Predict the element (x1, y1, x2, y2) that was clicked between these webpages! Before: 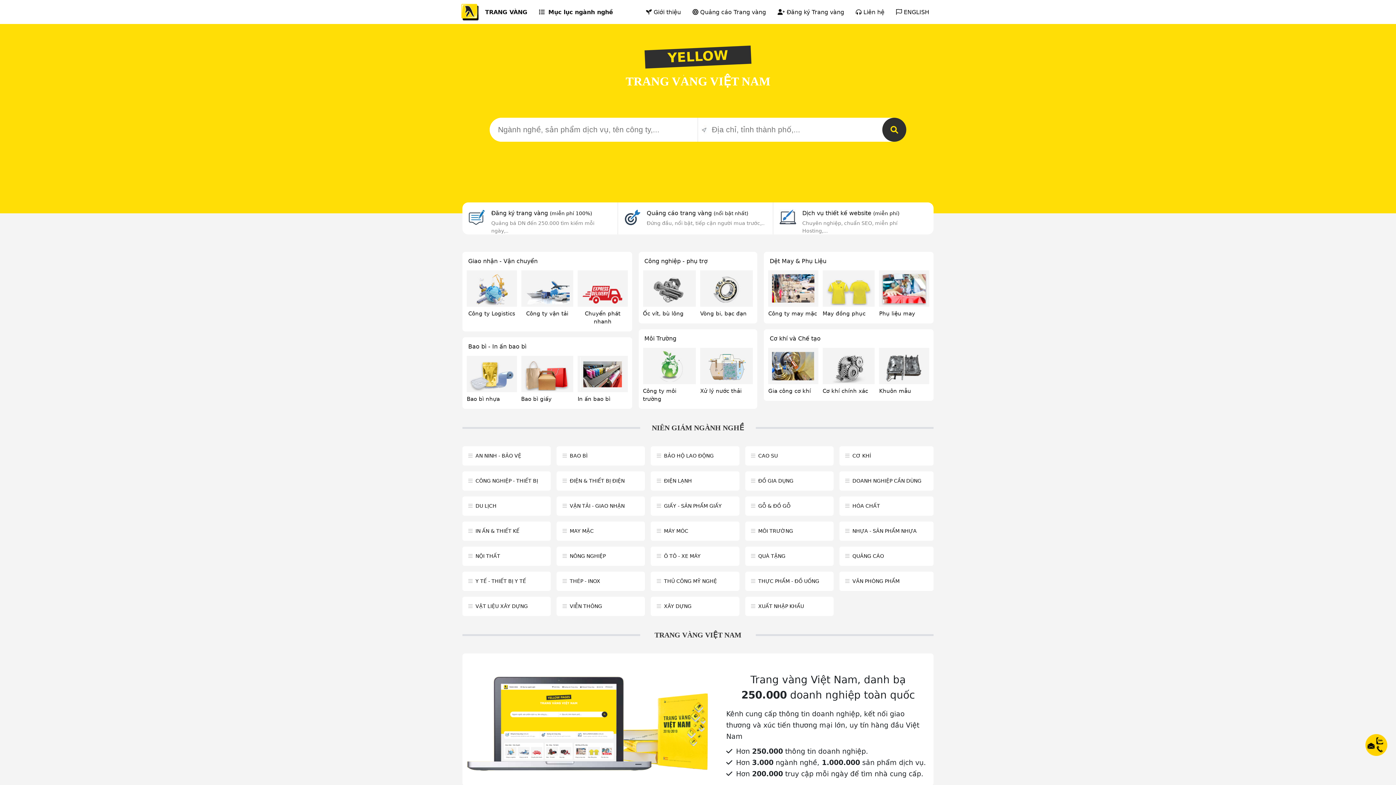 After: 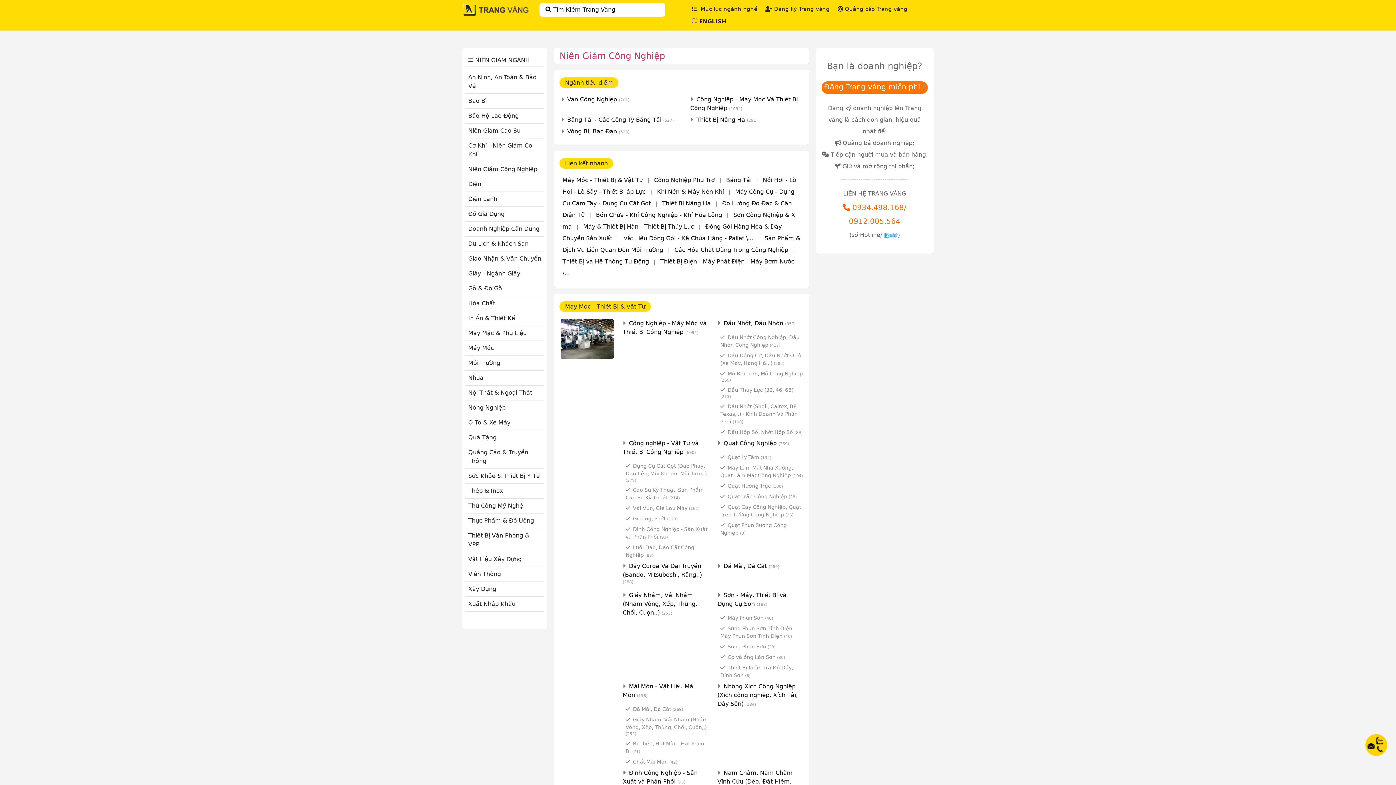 Action: label: CÔNG NGHIỆP - THIẾT BỊ bbox: (475, 478, 538, 484)